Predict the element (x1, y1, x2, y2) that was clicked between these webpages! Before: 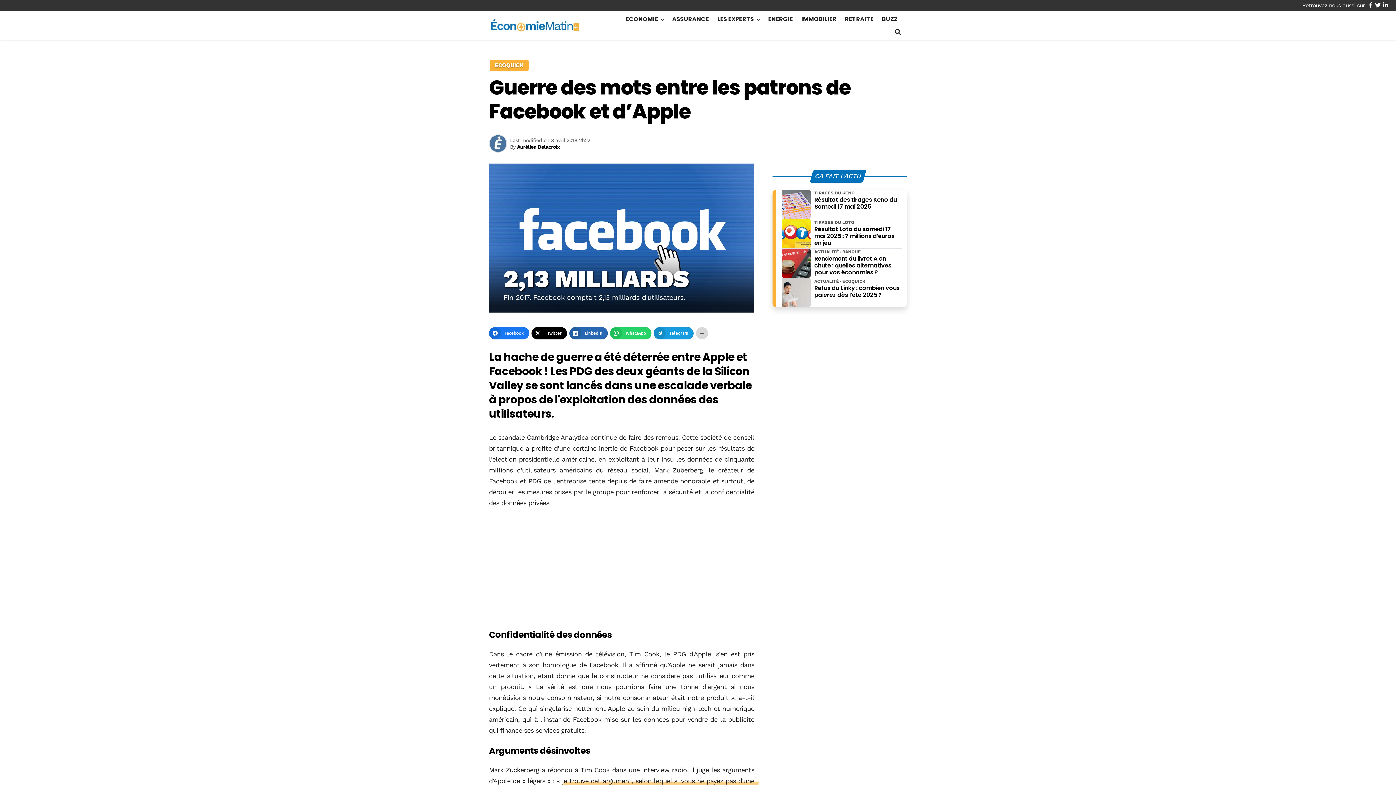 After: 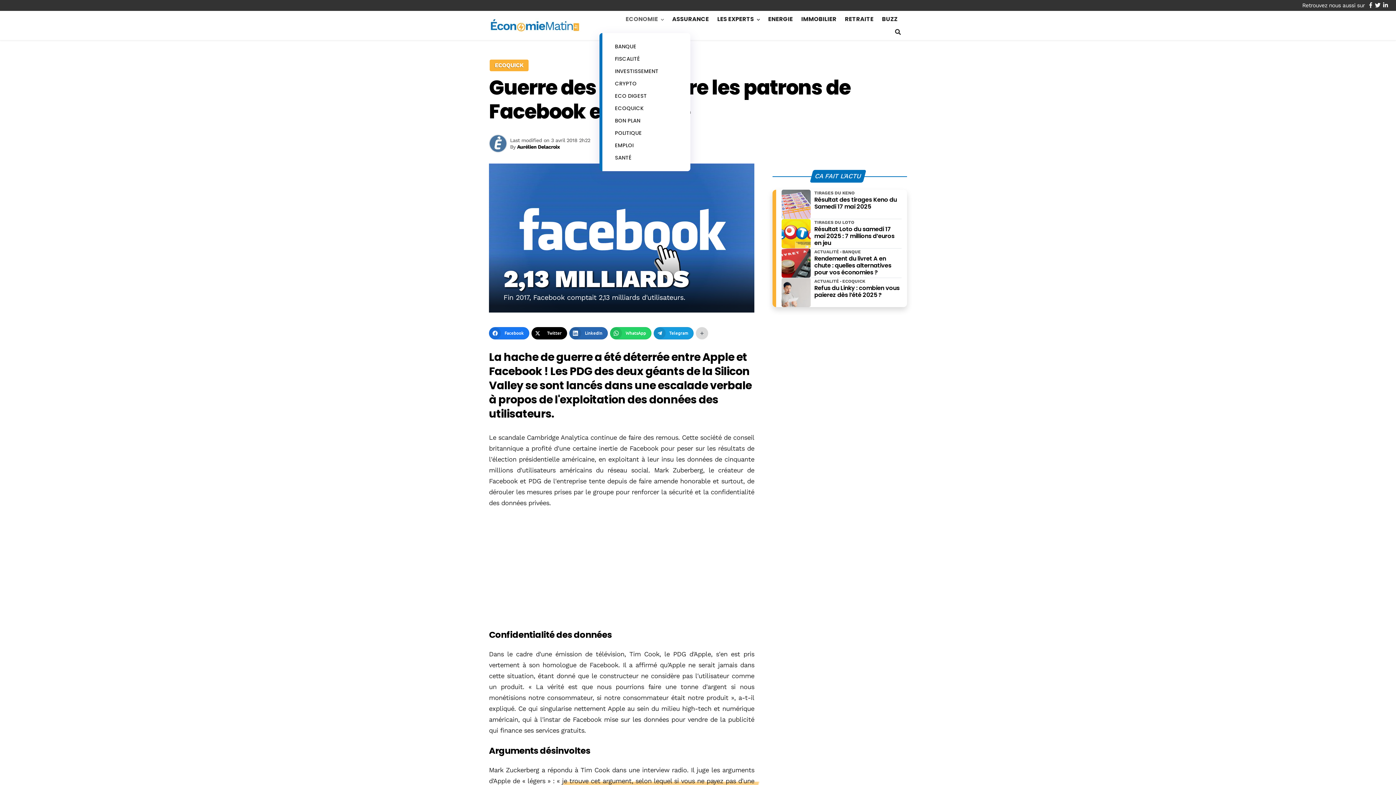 Action: label: ECONOMIE bbox: (622, 12, 667, 25)